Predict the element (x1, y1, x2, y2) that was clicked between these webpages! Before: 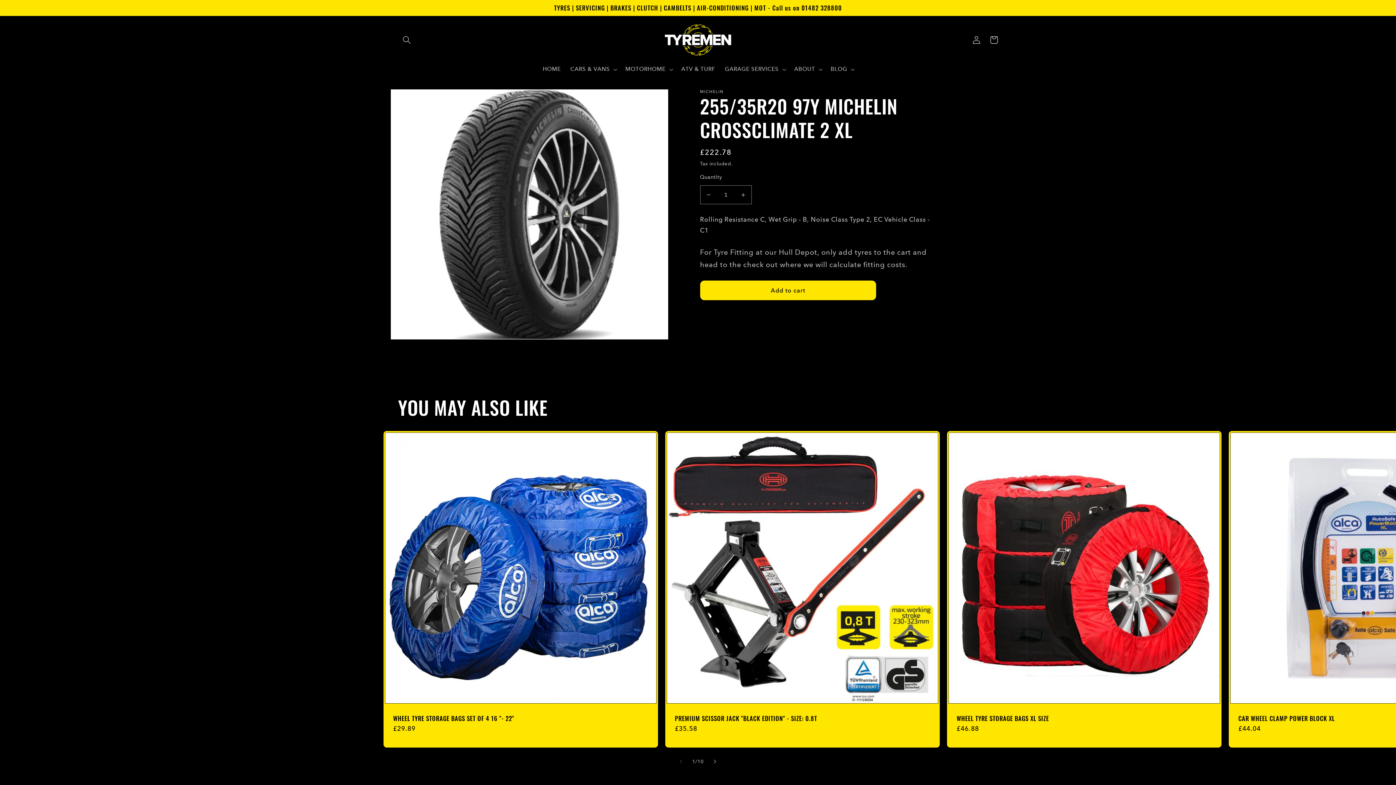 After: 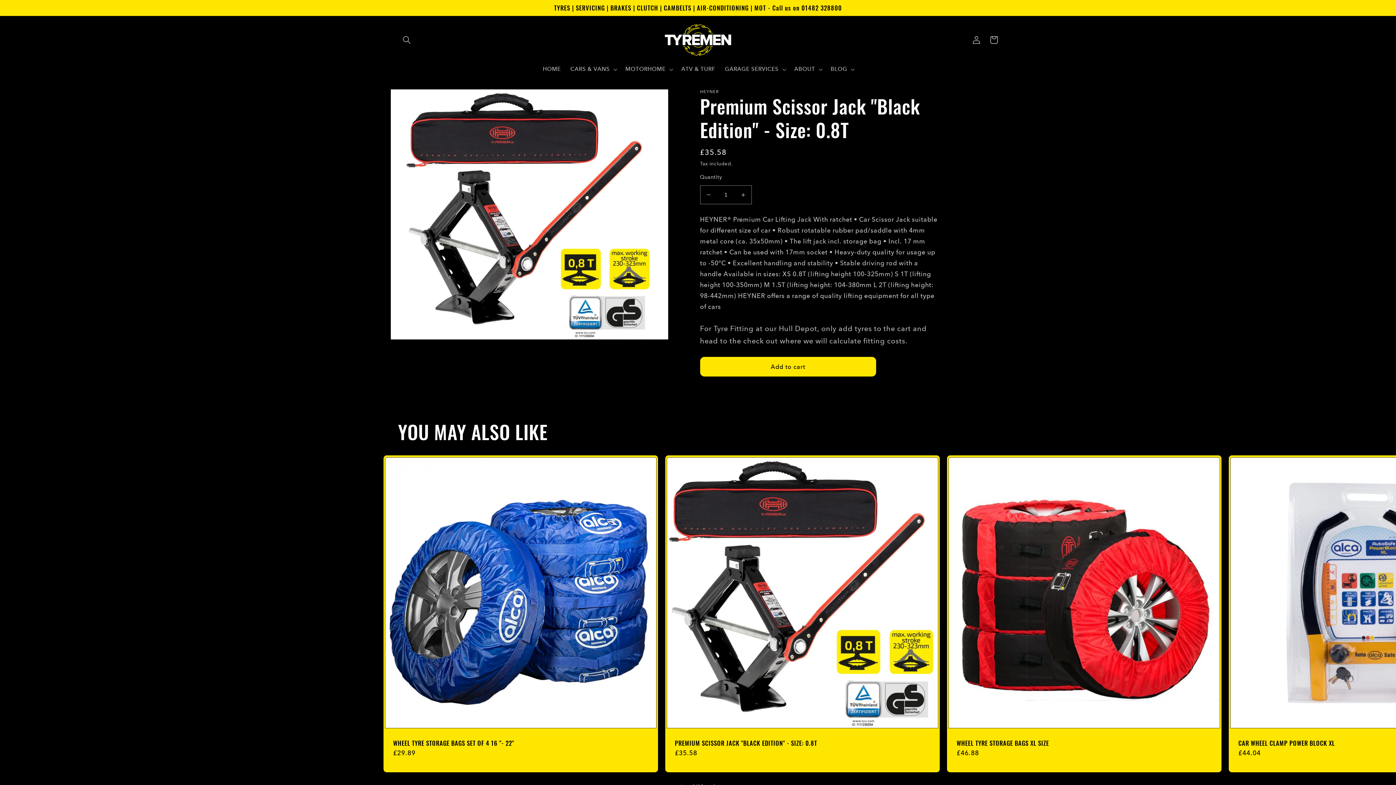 Action: label: PREMIUM SCISSOR JACK "BLACK EDITION" - SIZE: 0.8T bbox: (675, 714, 930, 722)